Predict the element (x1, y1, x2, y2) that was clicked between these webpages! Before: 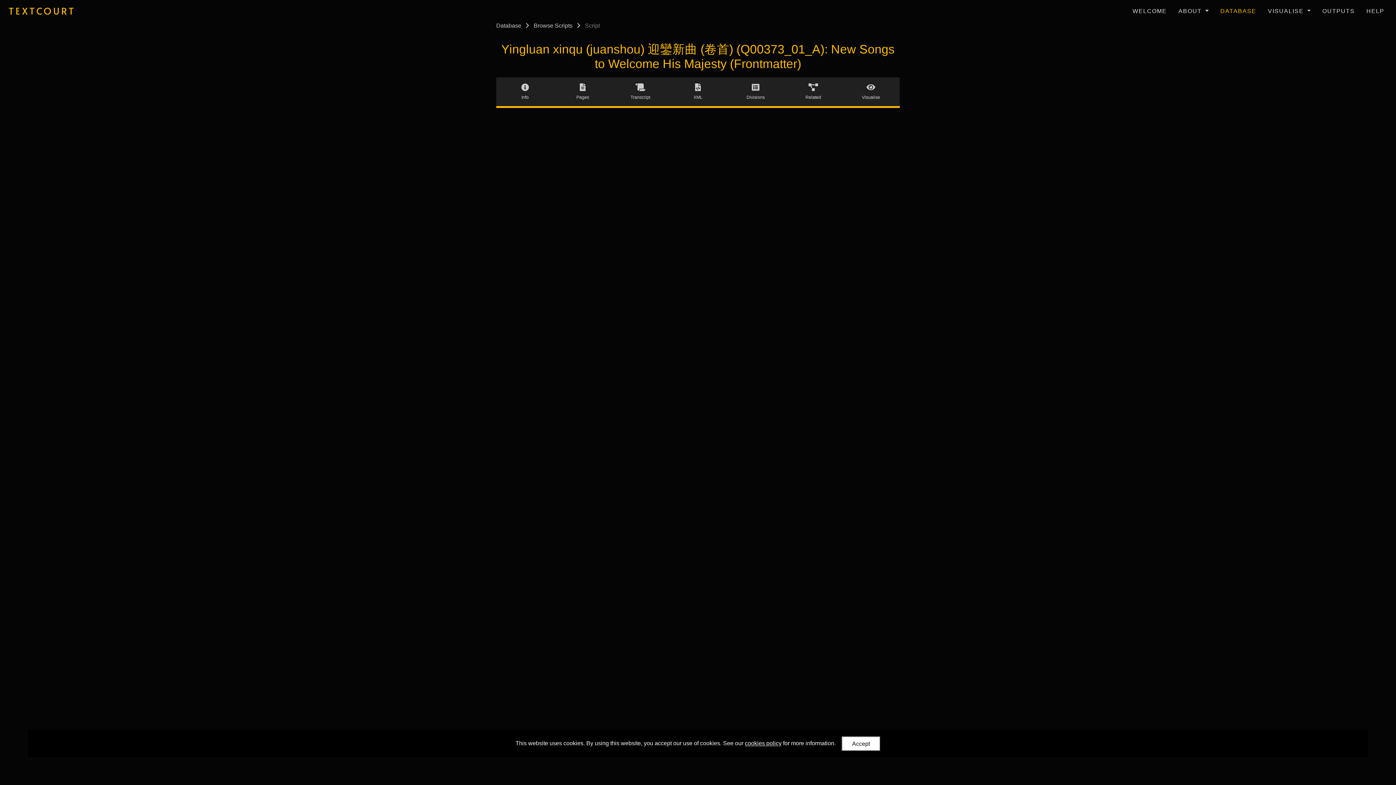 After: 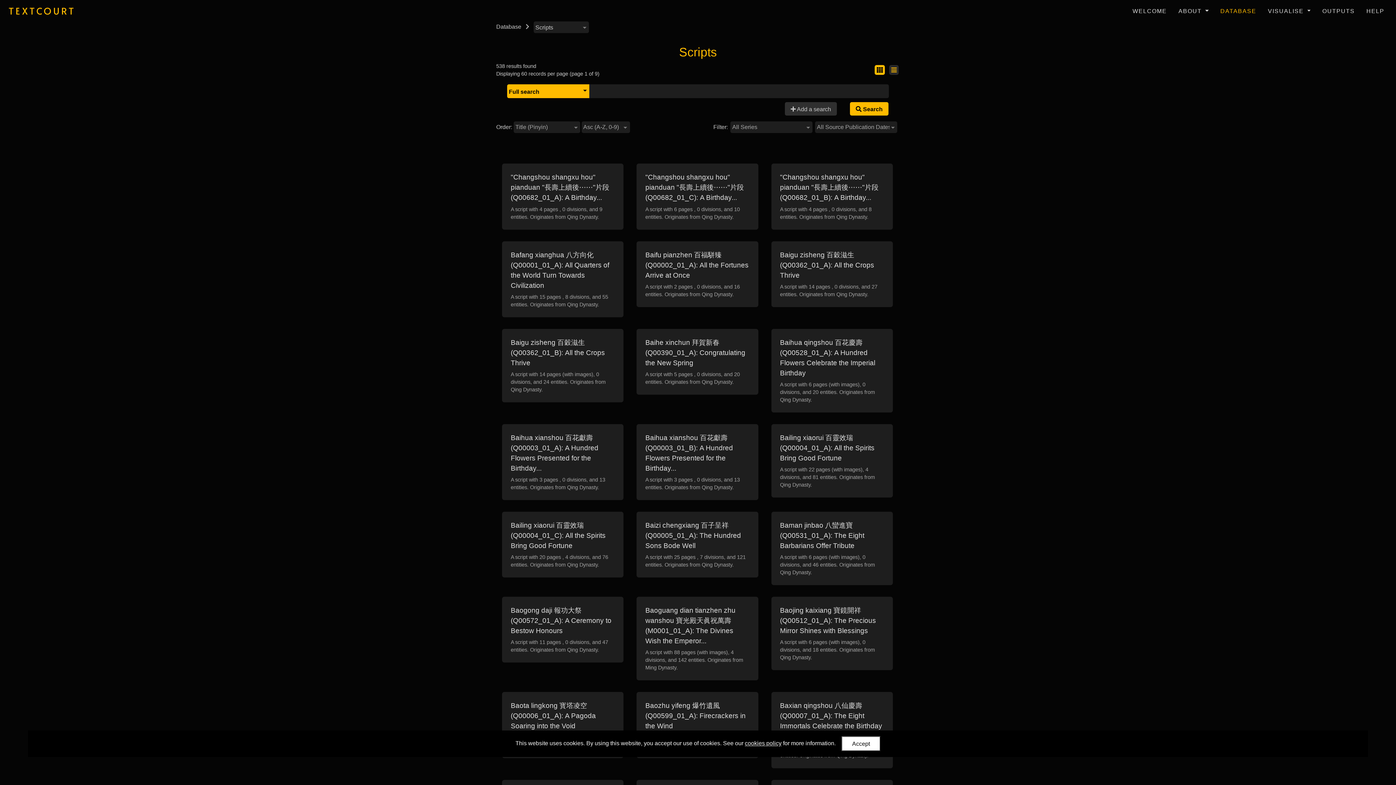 Action: label: Browse Scripts bbox: (533, 22, 572, 28)